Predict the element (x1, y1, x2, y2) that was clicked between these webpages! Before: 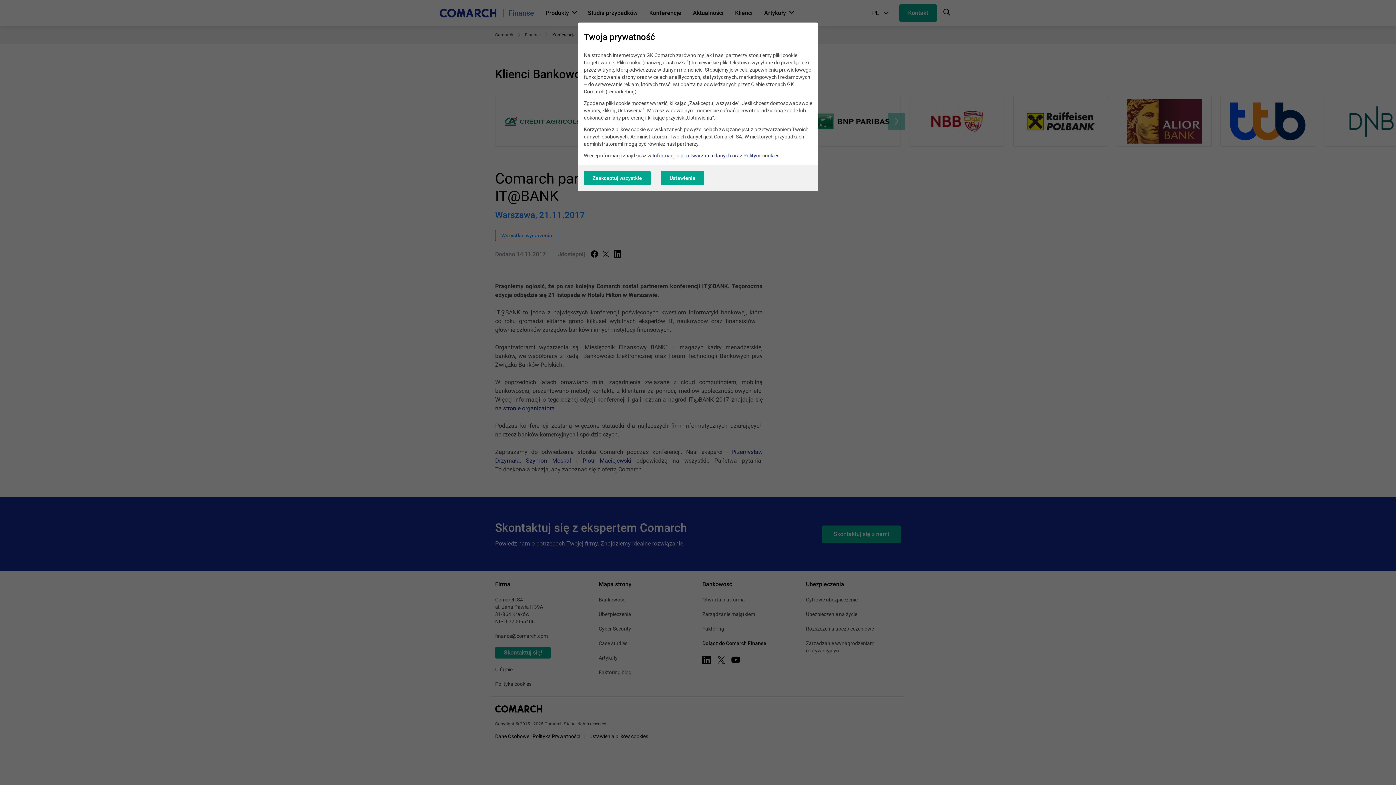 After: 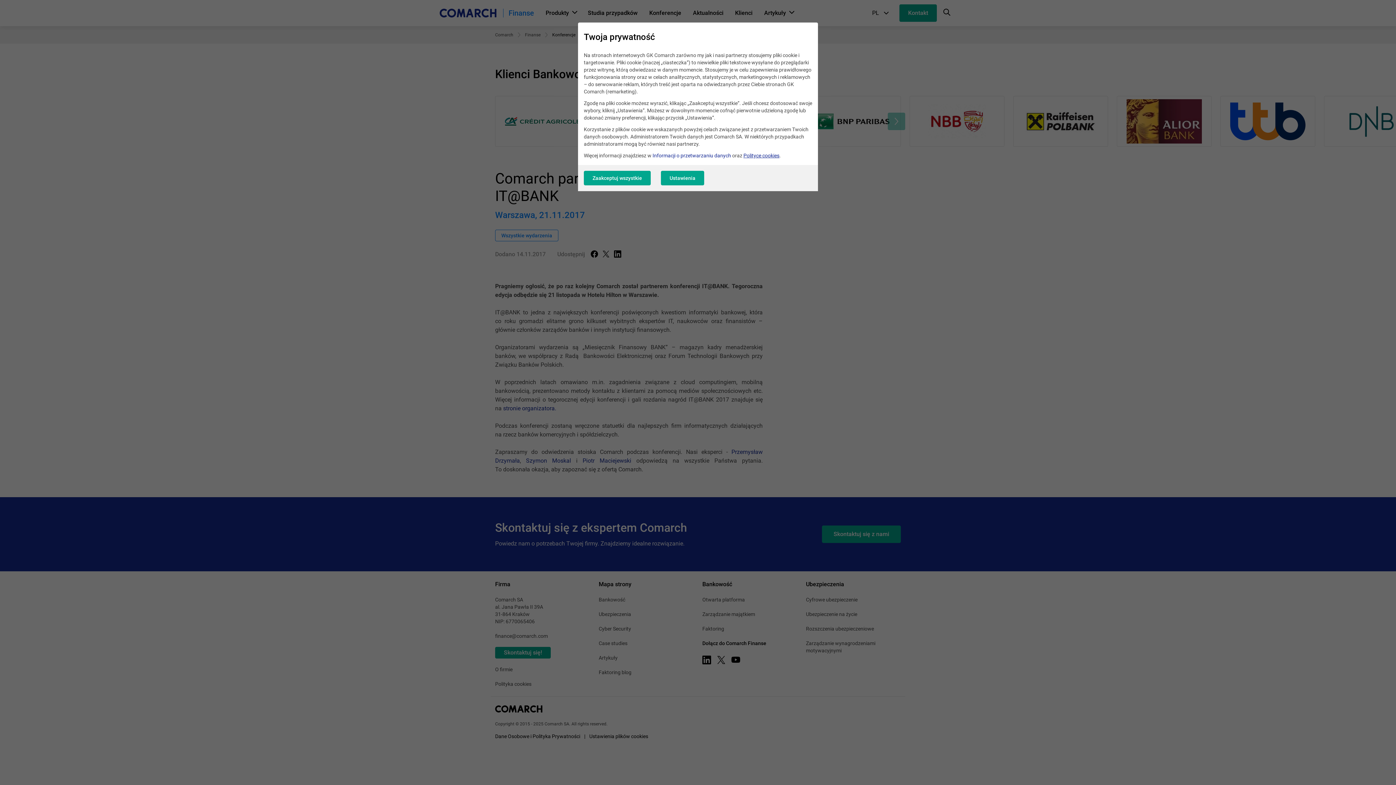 Action: label: Polityce cookies bbox: (743, 152, 779, 158)